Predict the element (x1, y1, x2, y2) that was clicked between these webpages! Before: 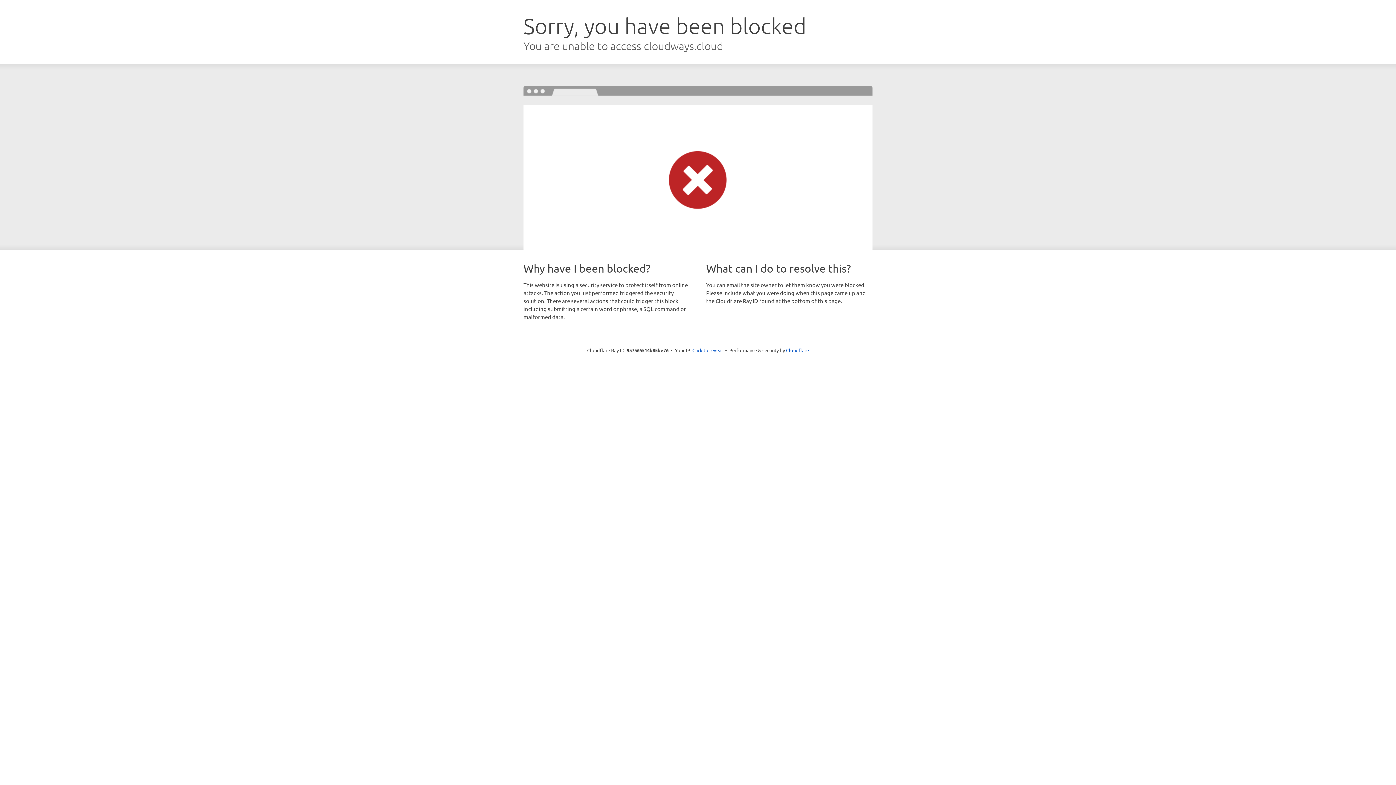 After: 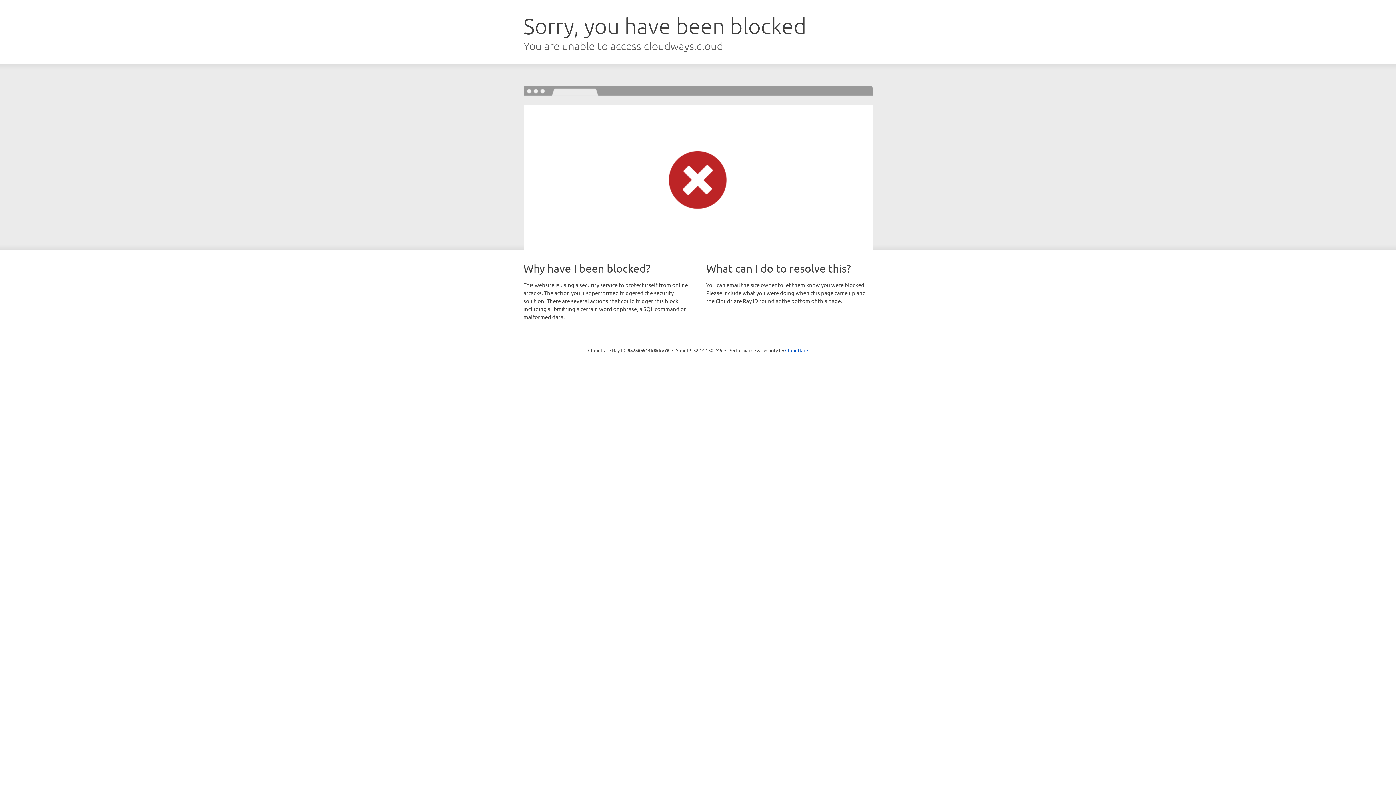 Action: bbox: (692, 346, 723, 353) label: Click to reveal